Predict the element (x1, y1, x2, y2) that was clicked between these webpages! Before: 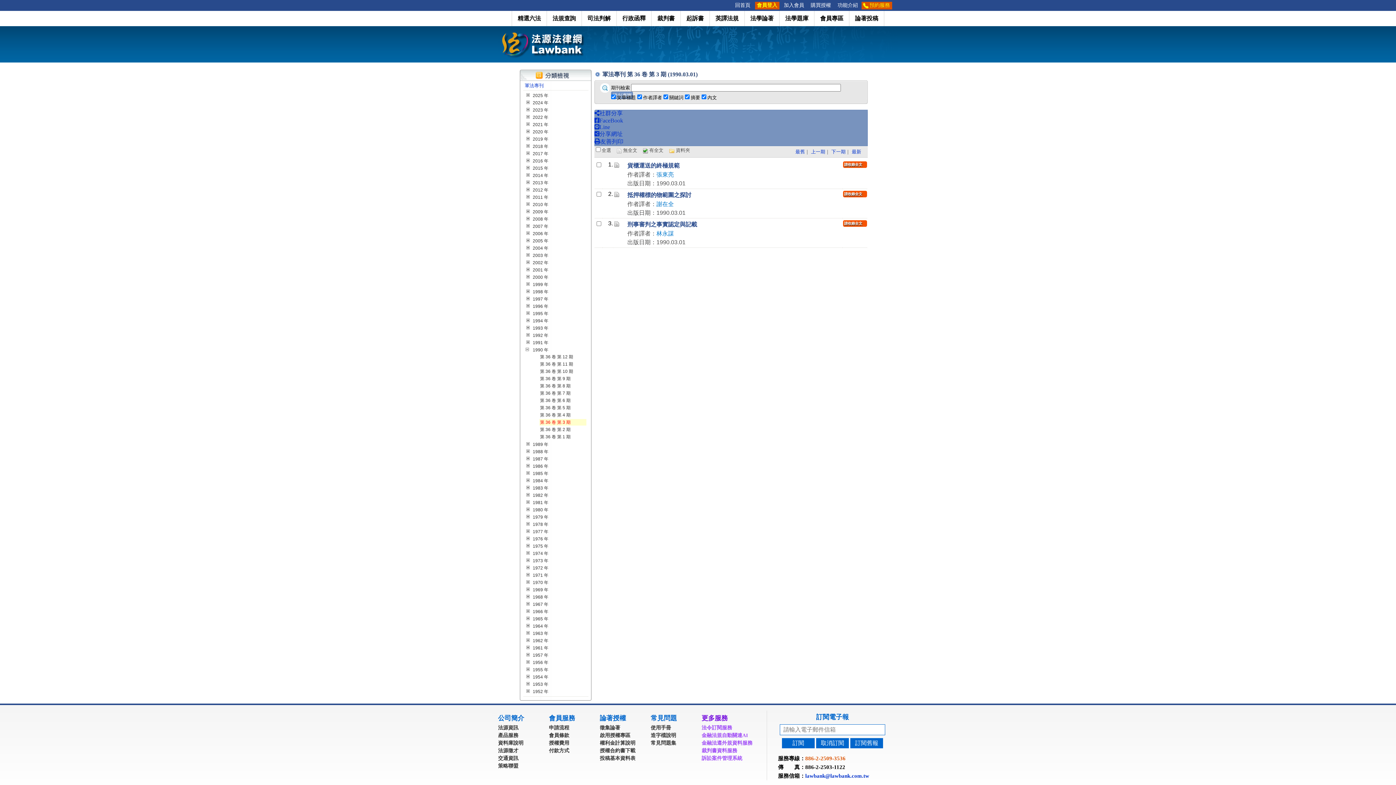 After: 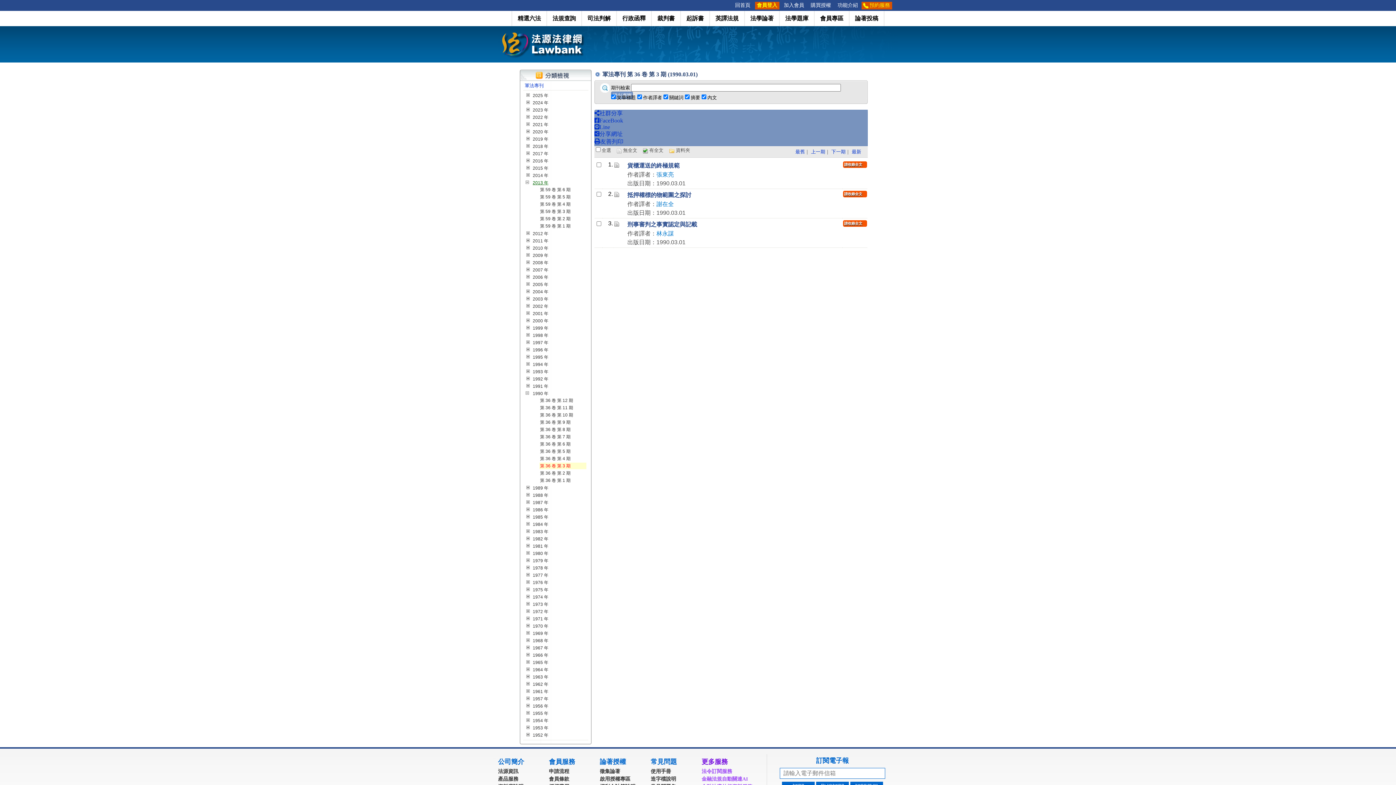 Action: label: 2013 年 bbox: (532, 179, 586, 186)